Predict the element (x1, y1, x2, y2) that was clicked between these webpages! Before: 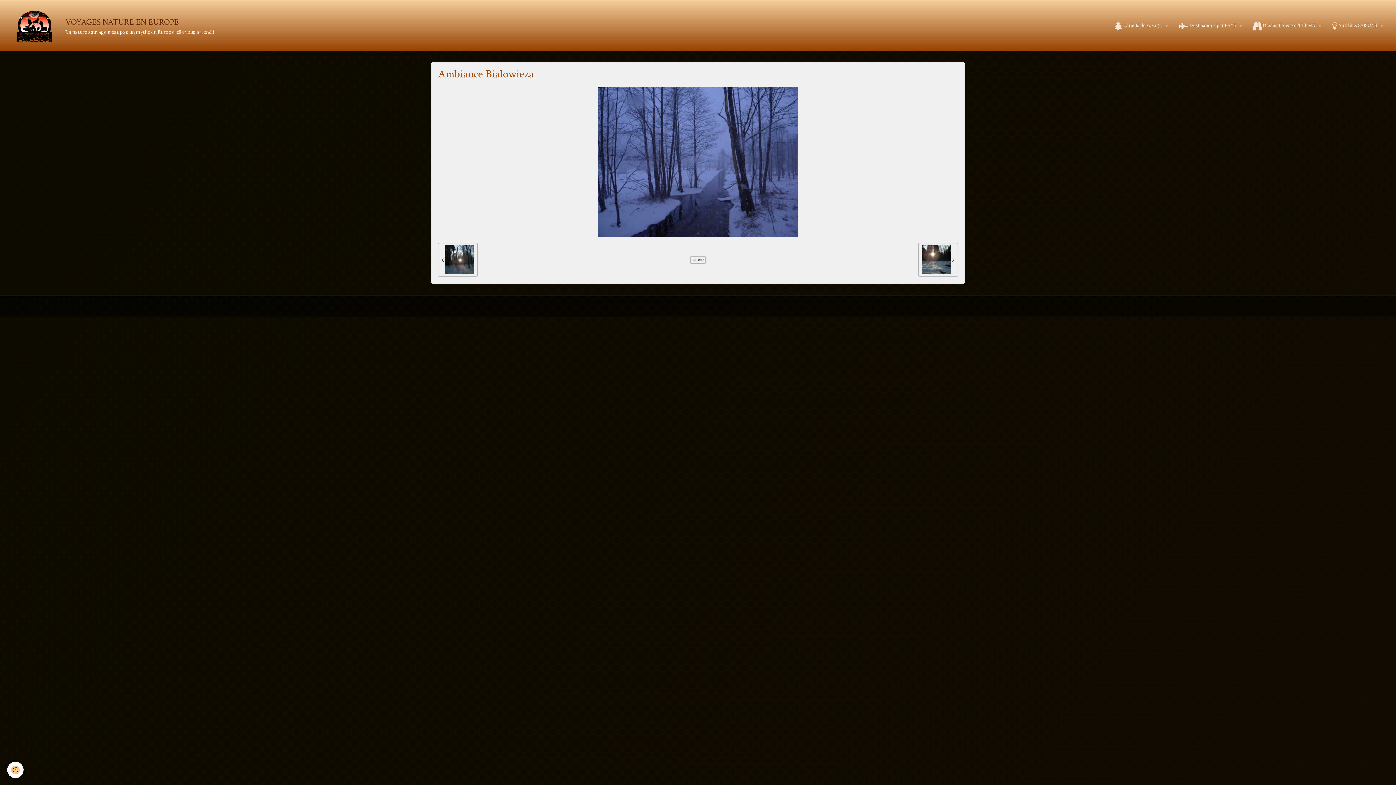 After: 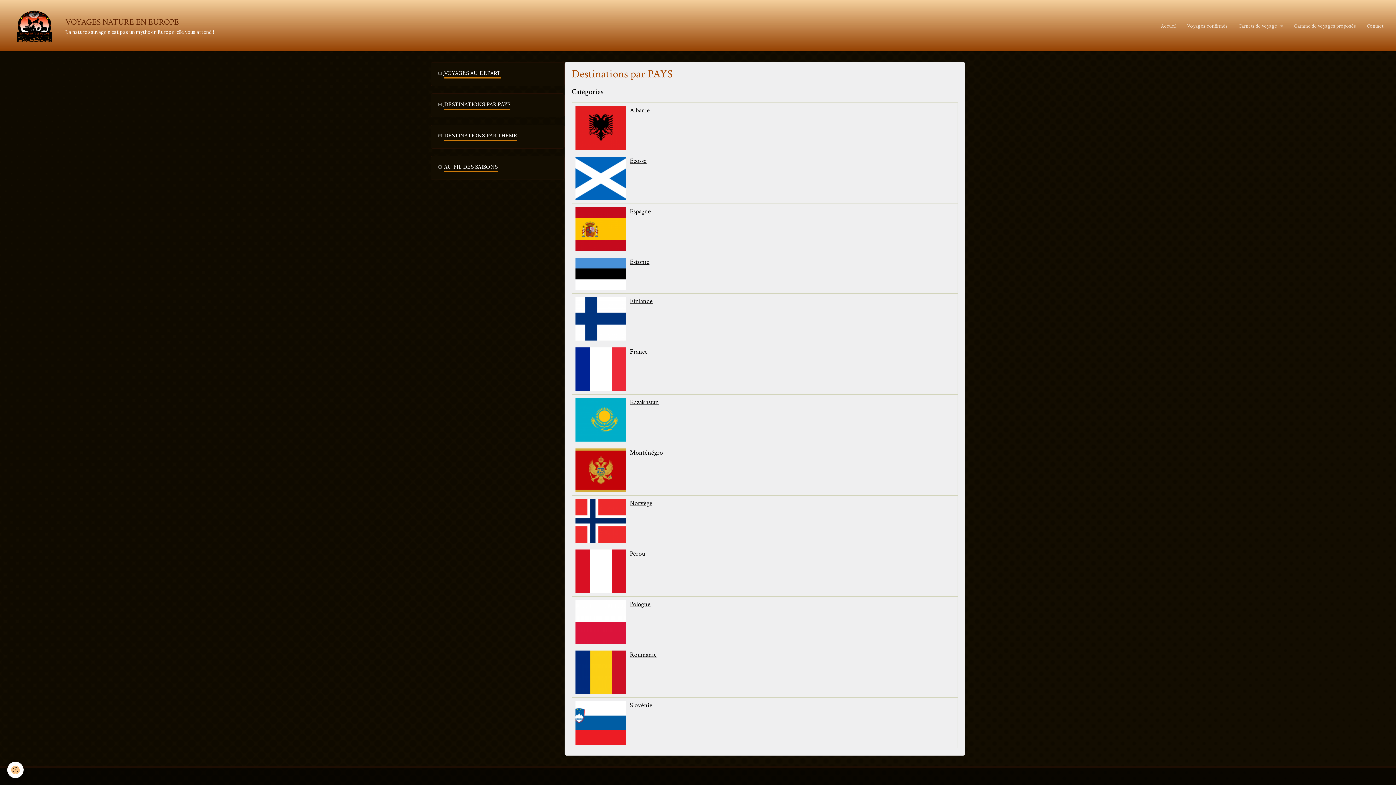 Action: label:  Destinations par PAYS  bbox: (1173, 16, 1248, 35)